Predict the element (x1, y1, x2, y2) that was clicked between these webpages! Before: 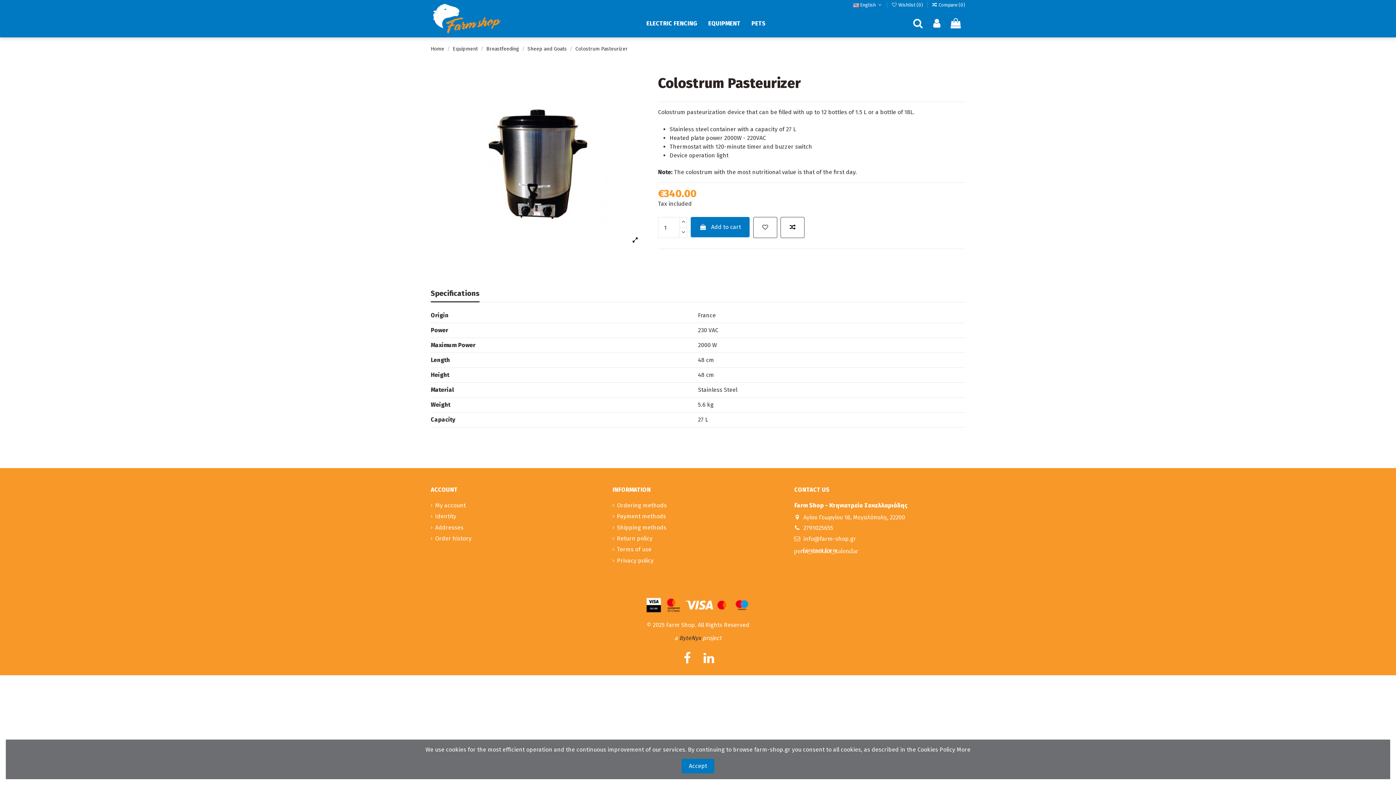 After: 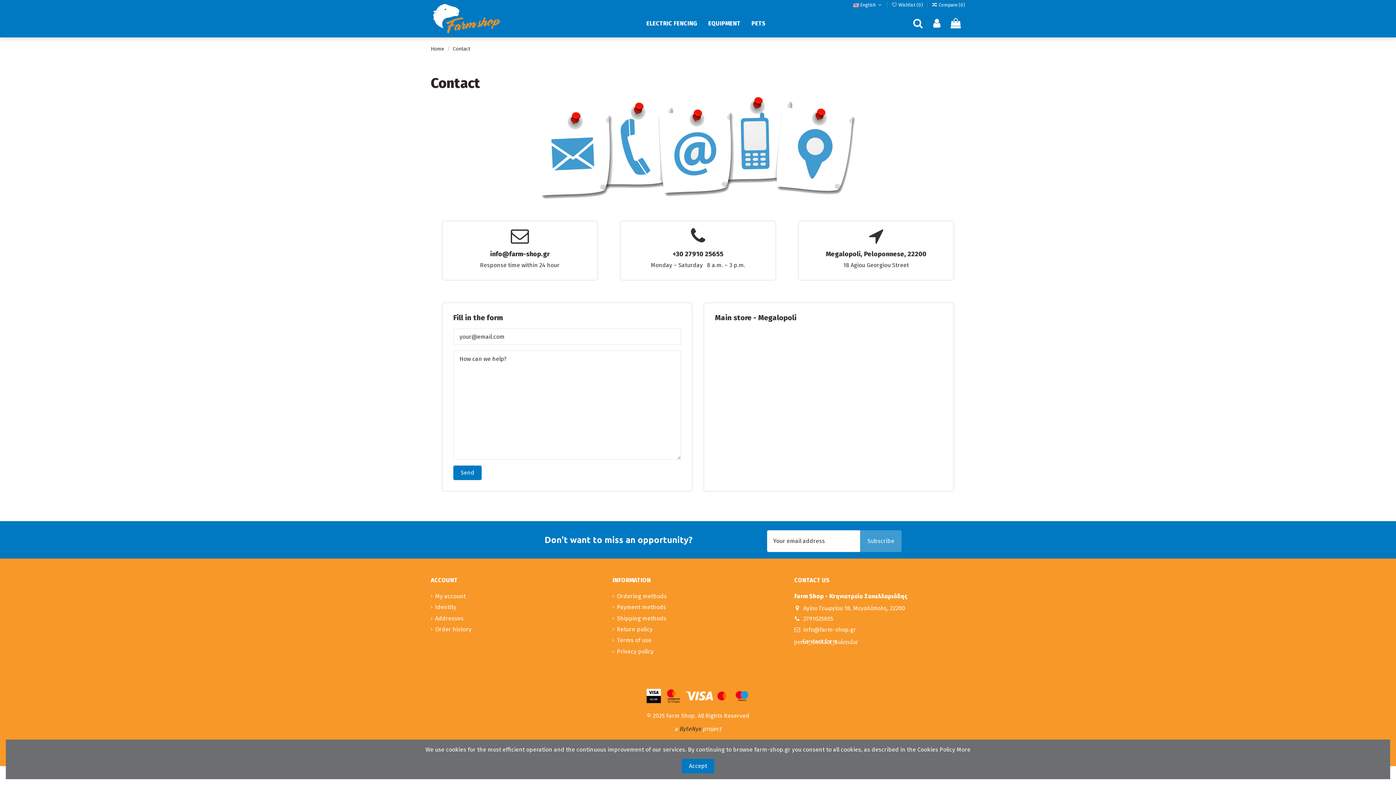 Action: label: perm_contact_calendar Contact form bbox: (786, 543, 845, 558)